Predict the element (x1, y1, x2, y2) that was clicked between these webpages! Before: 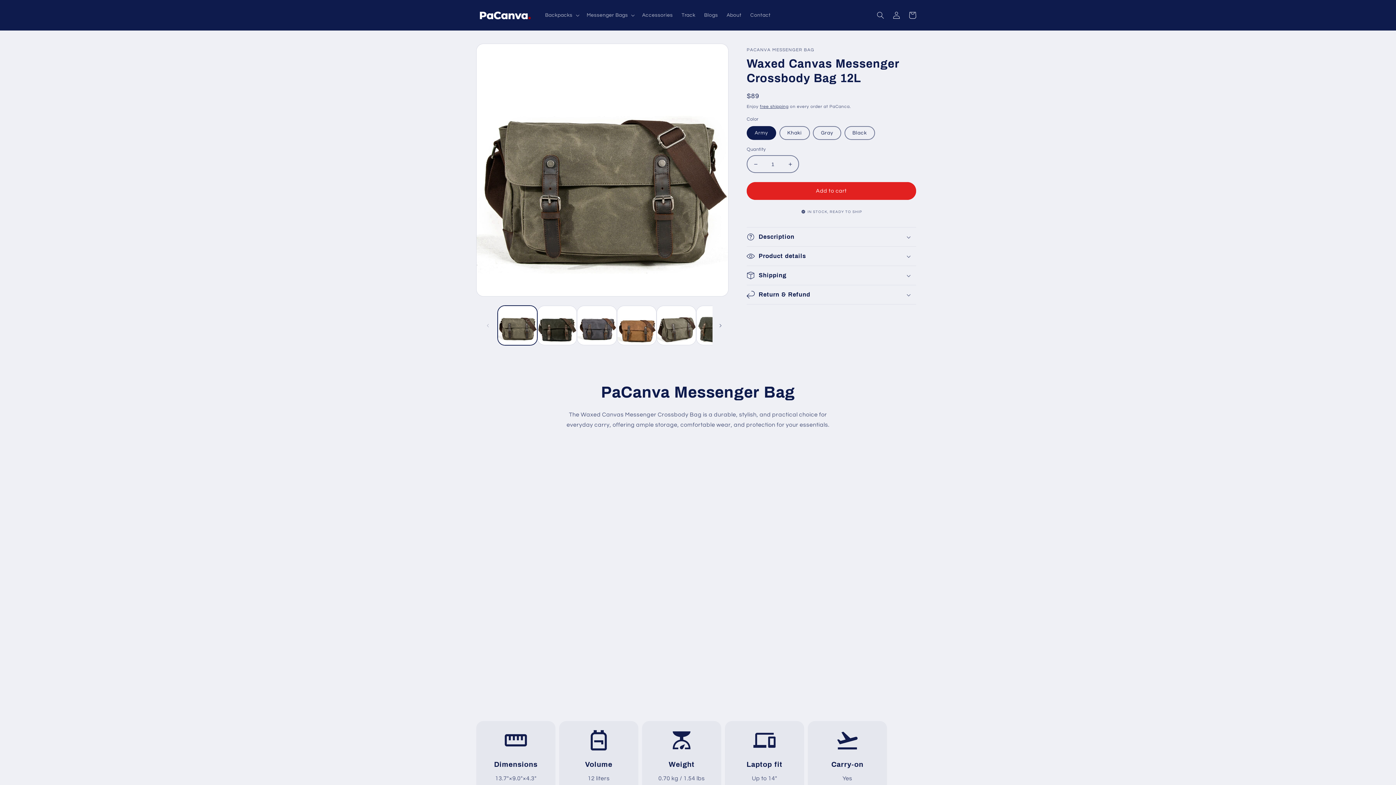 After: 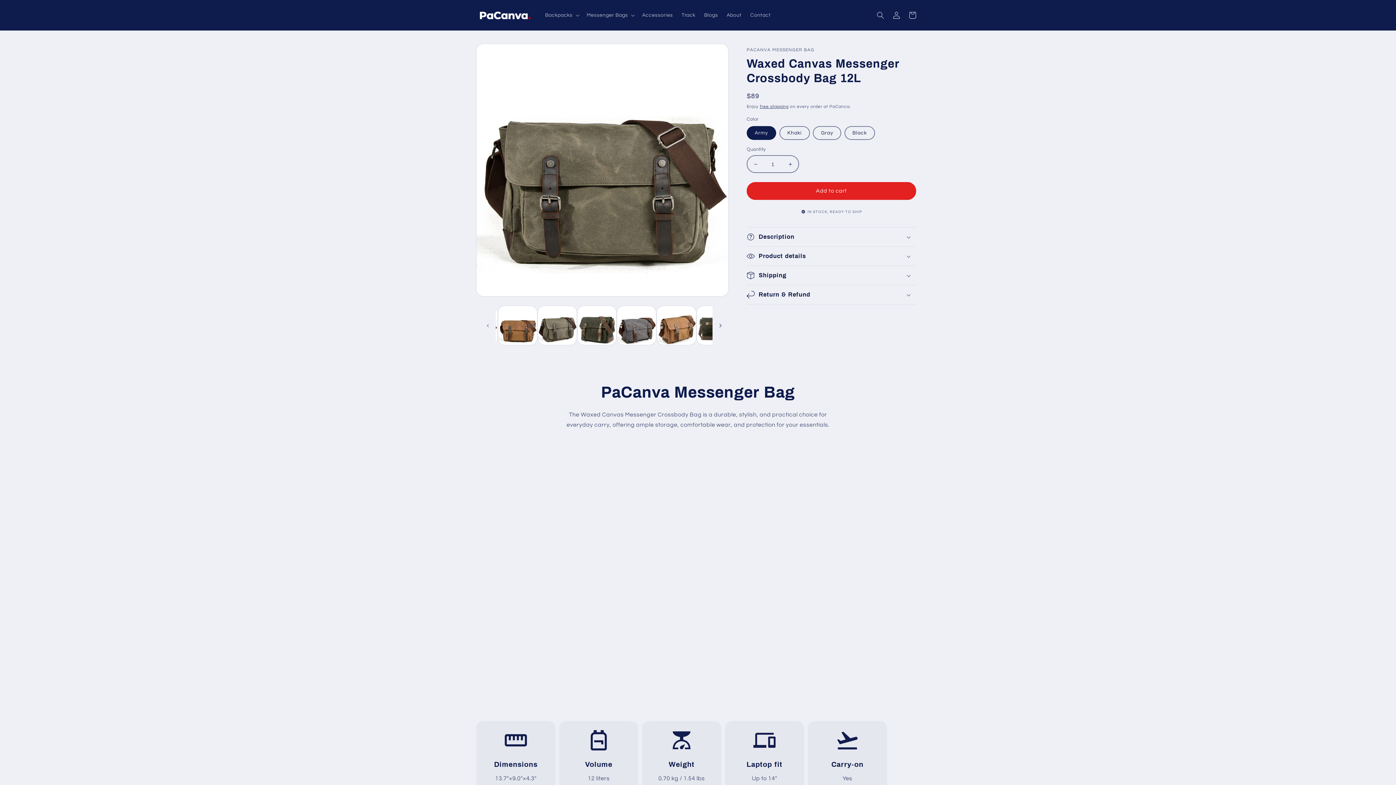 Action: bbox: (712, 317, 728, 333) label: Slide right